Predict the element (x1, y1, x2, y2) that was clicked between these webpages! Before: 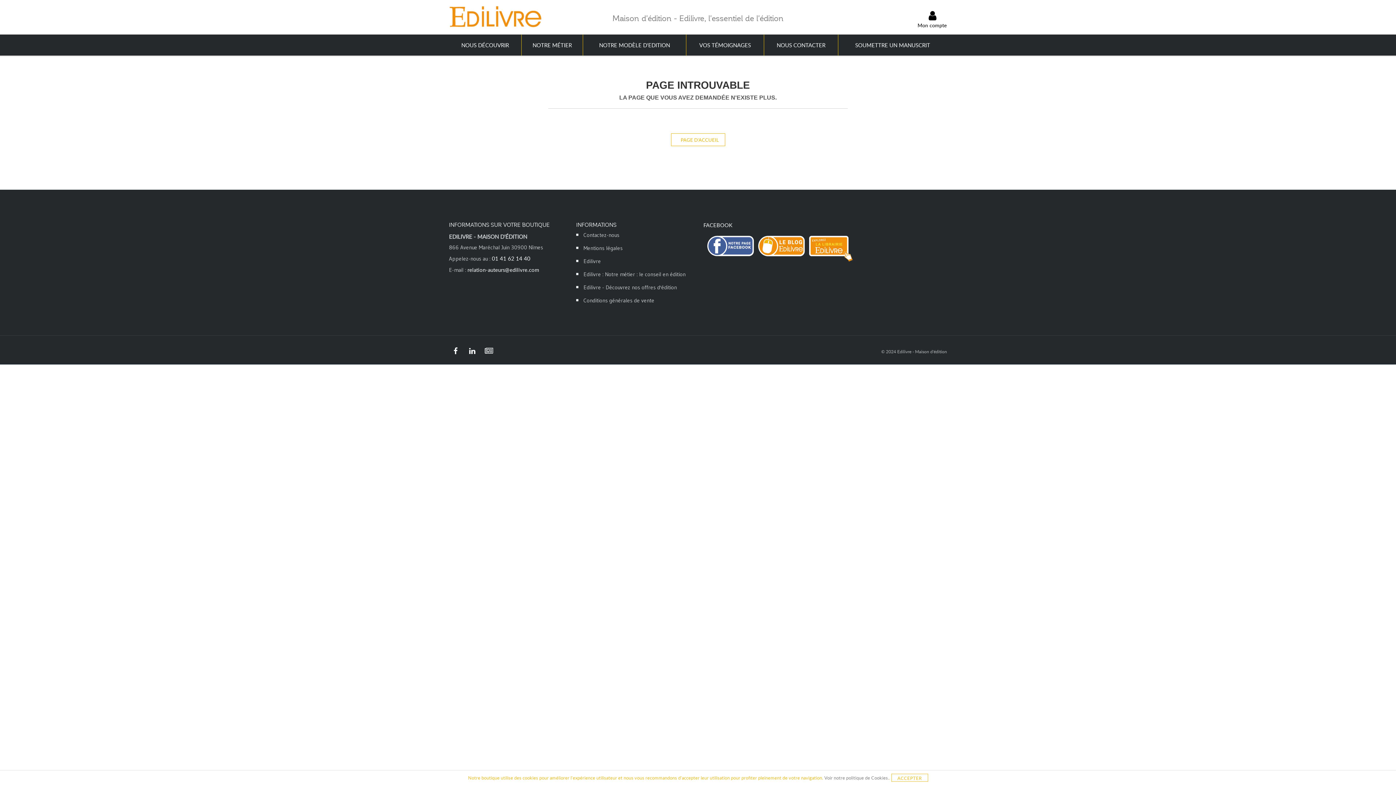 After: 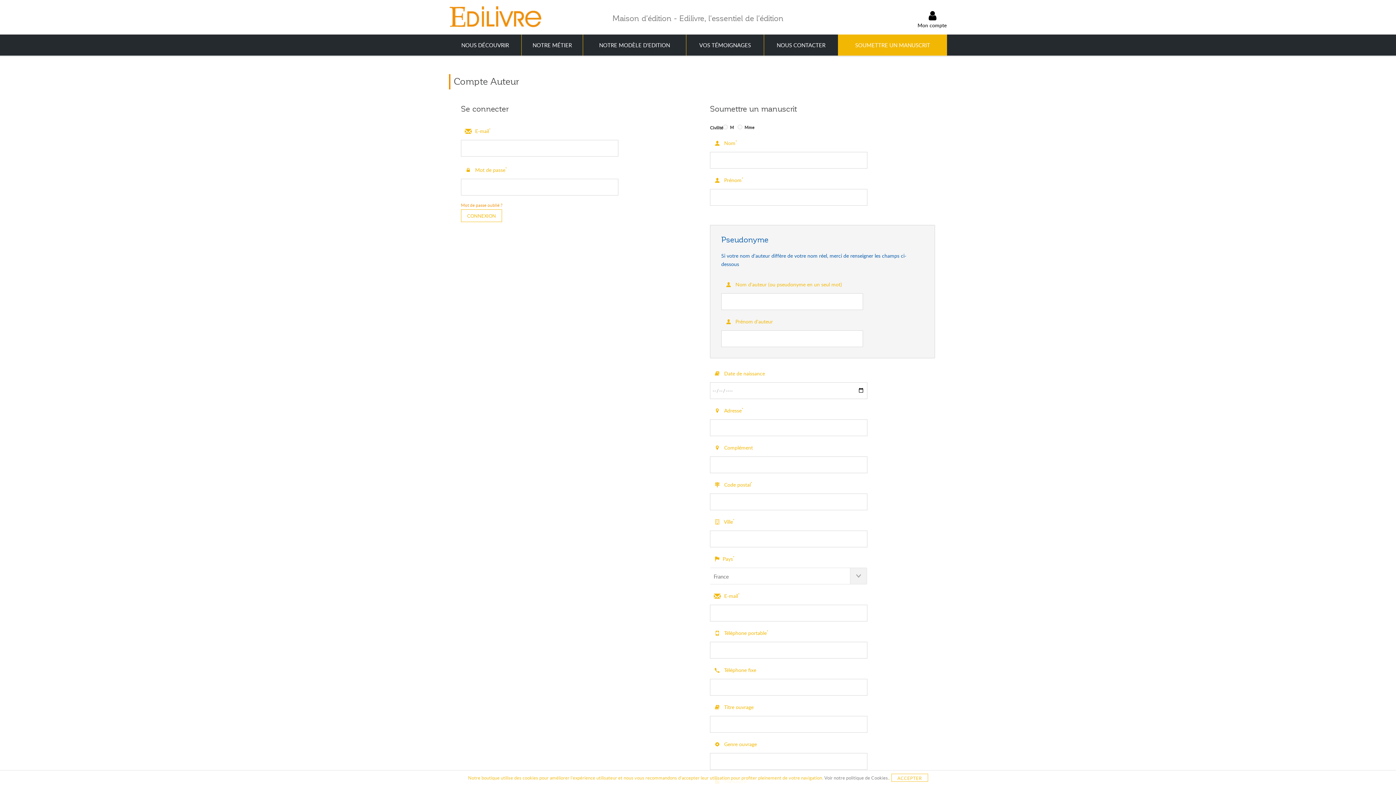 Action: bbox: (838, 34, 947, 55) label: SOUMETTRE UN MANUSCRIT